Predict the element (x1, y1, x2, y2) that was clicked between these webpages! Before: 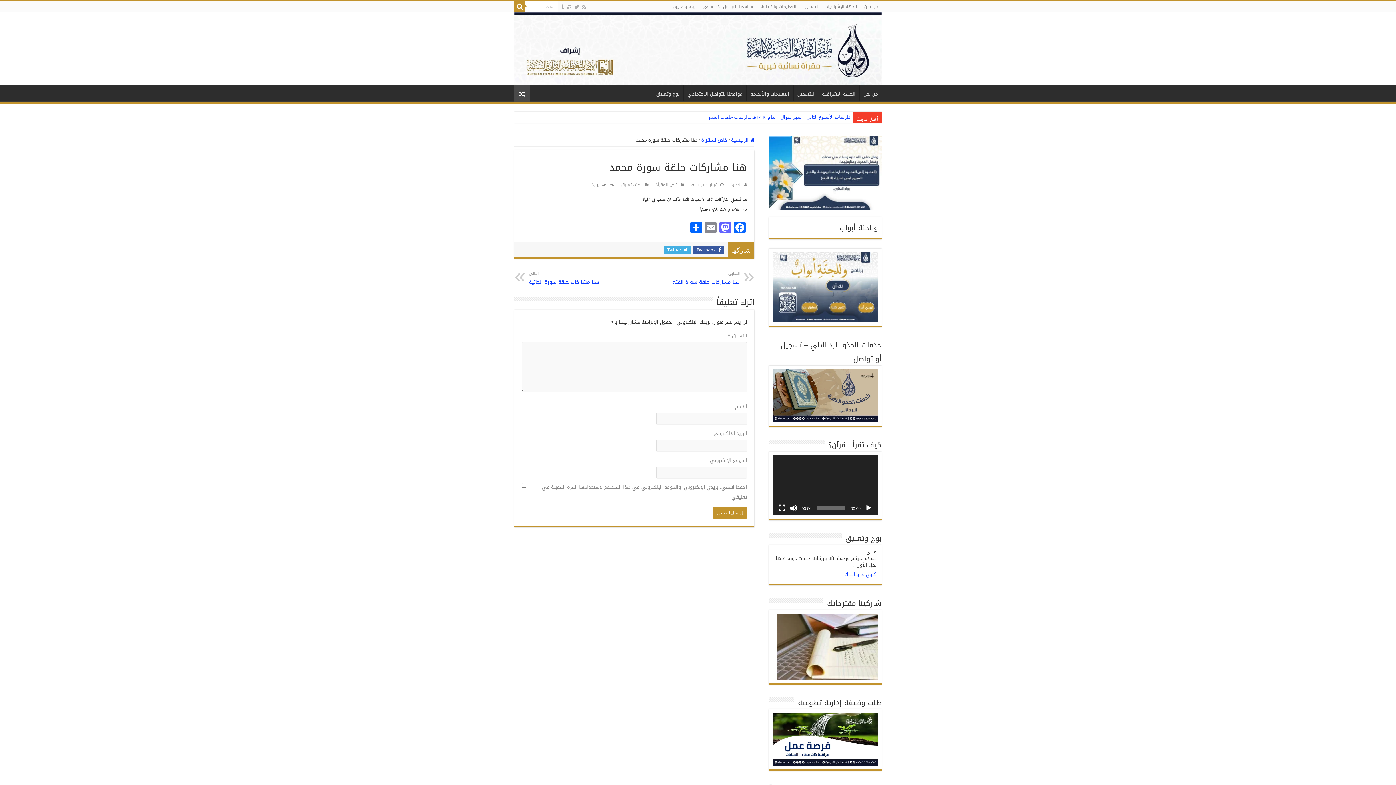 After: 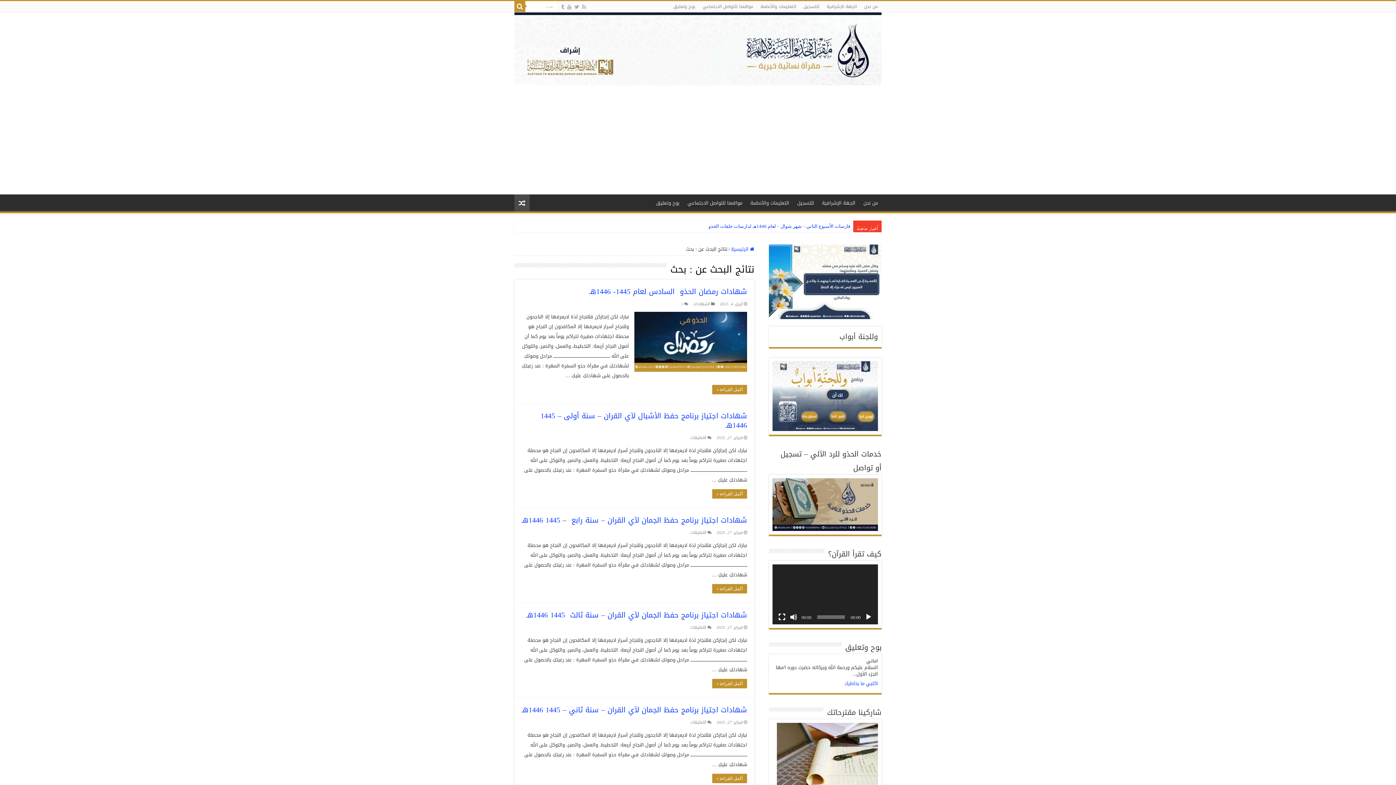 Action: bbox: (514, 1, 525, 12)